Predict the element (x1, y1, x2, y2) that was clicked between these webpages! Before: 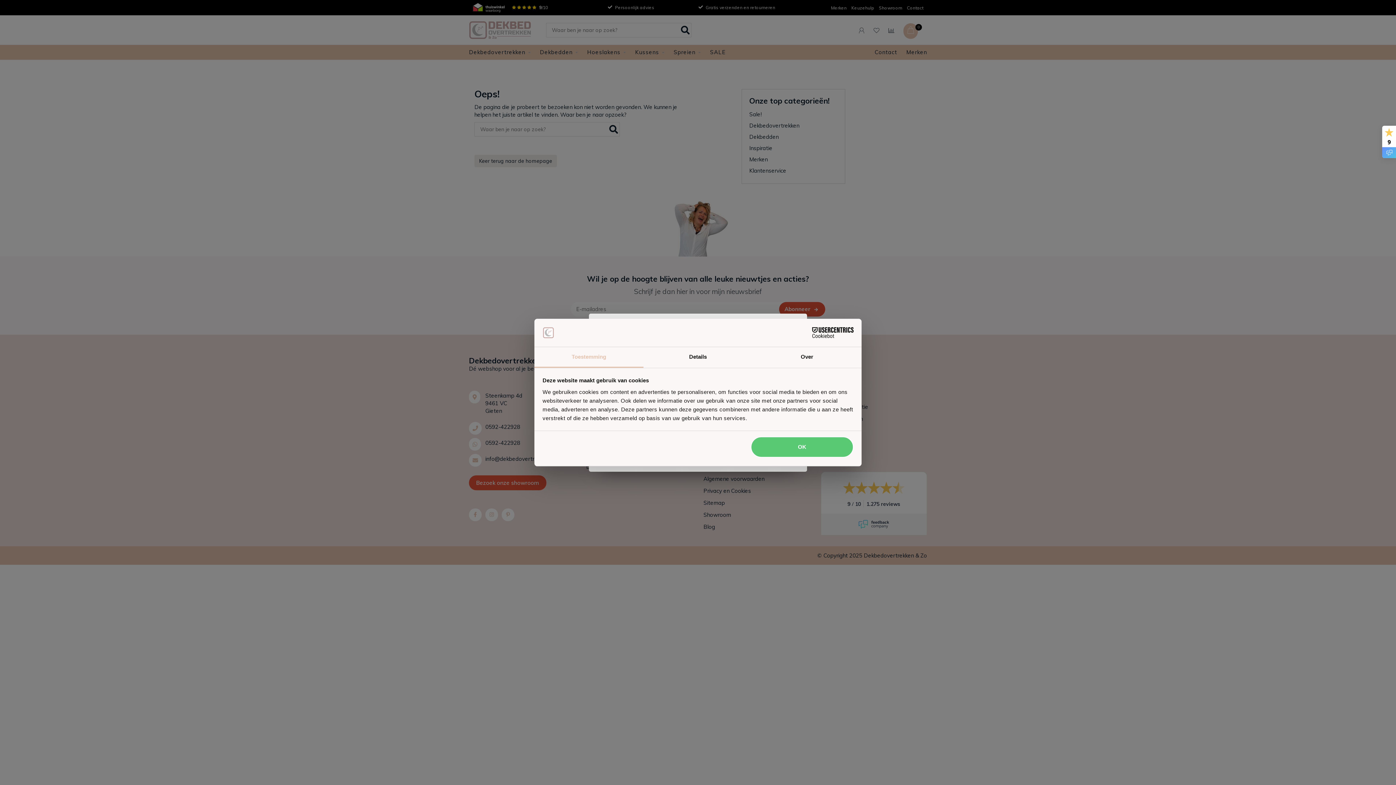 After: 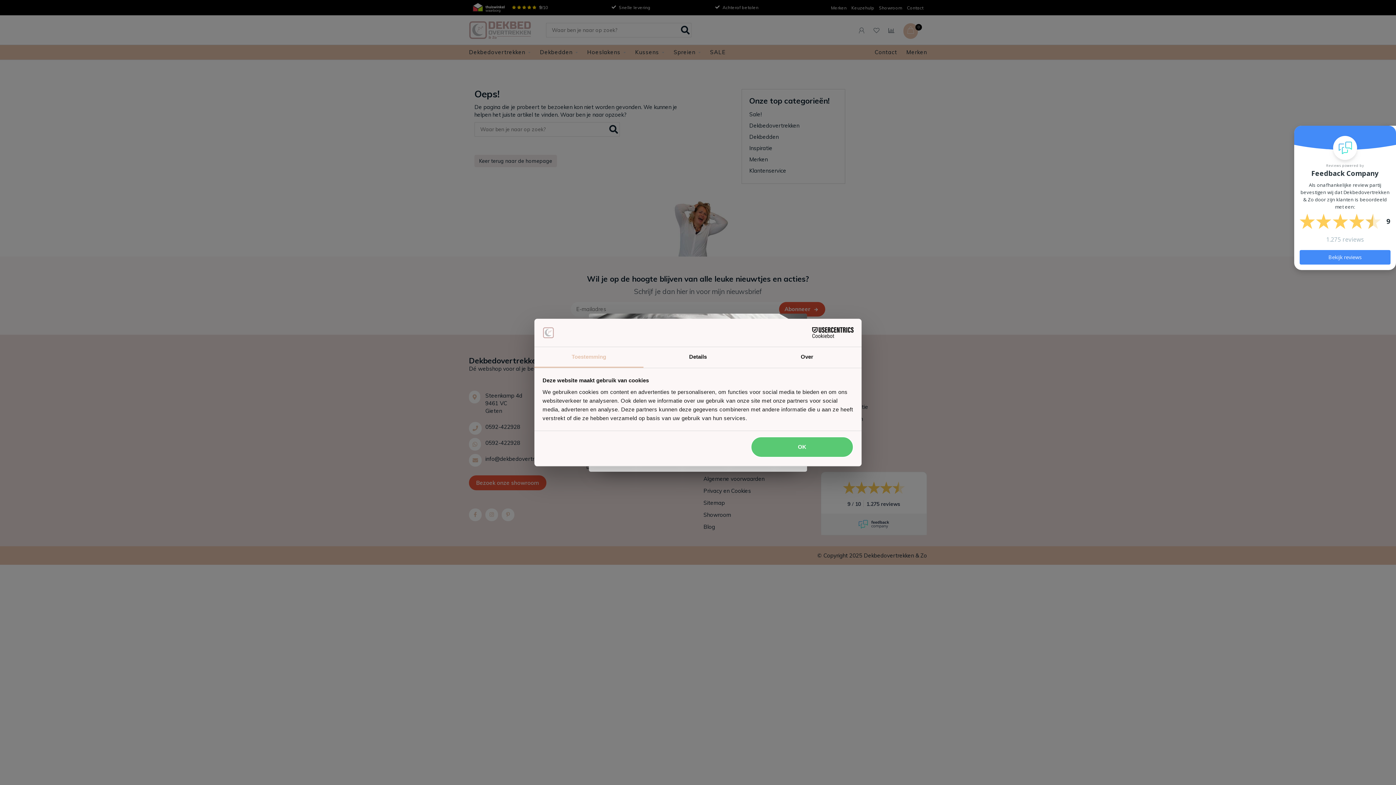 Action: label: 9 bbox: (1382, 125, 1396, 158)